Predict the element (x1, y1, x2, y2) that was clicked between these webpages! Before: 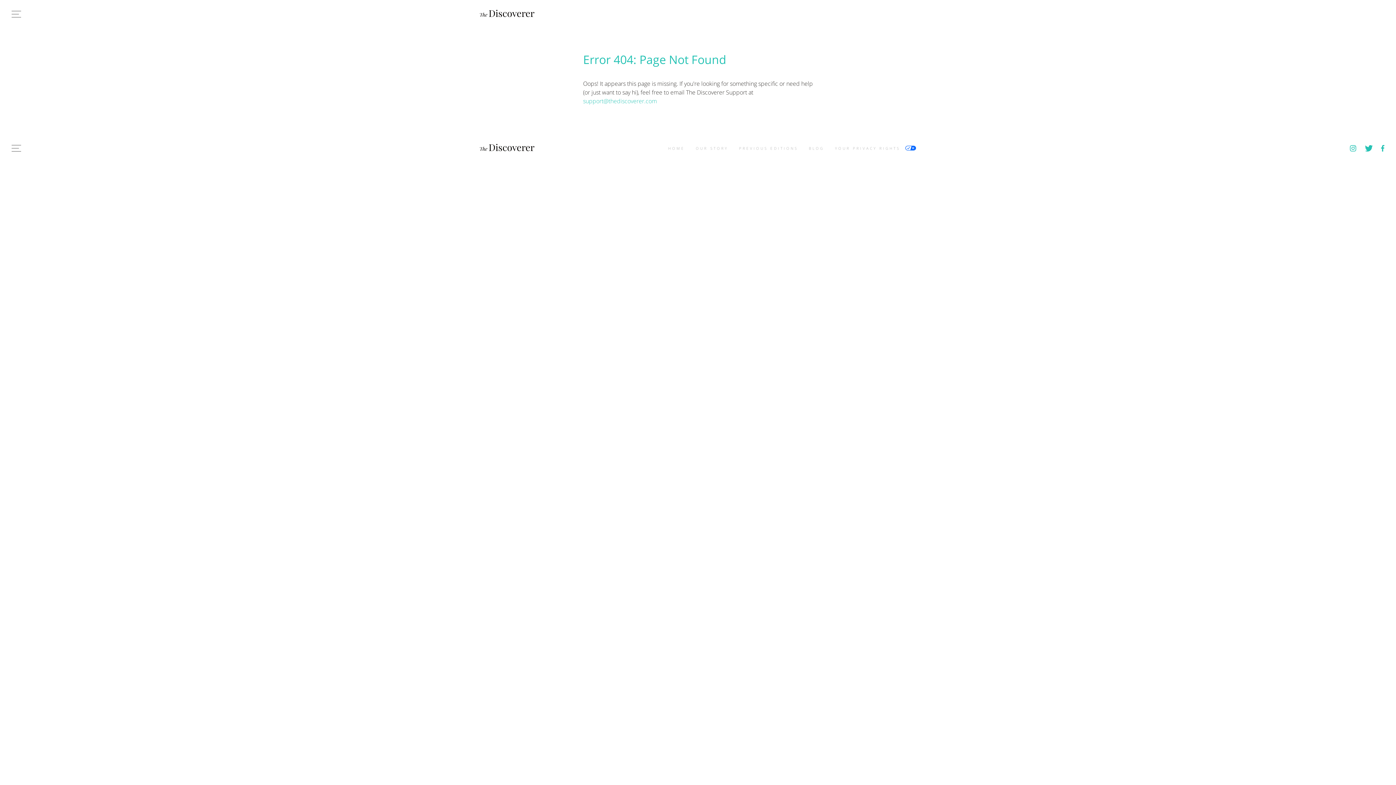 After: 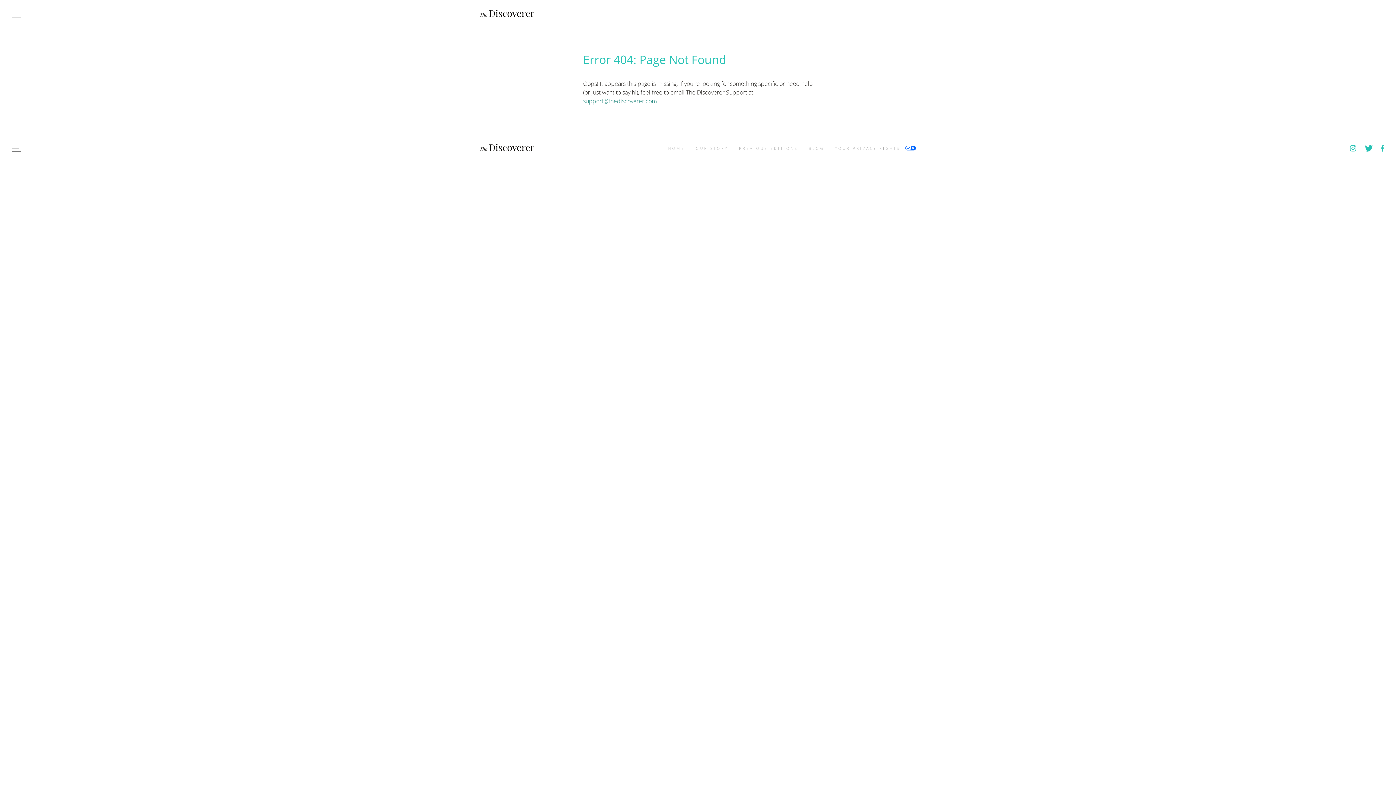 Action: bbox: (583, 97, 657, 105) label: support@thediscoverer.com